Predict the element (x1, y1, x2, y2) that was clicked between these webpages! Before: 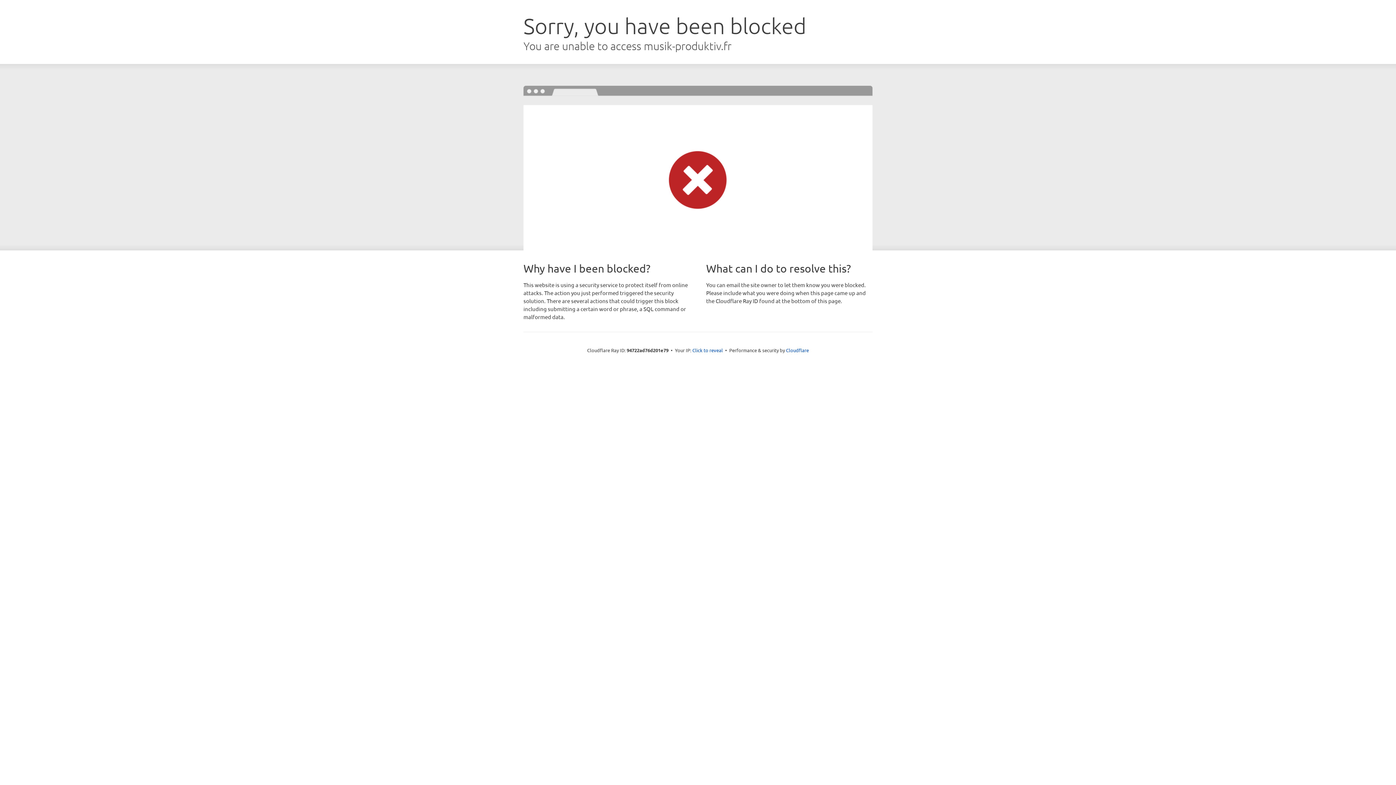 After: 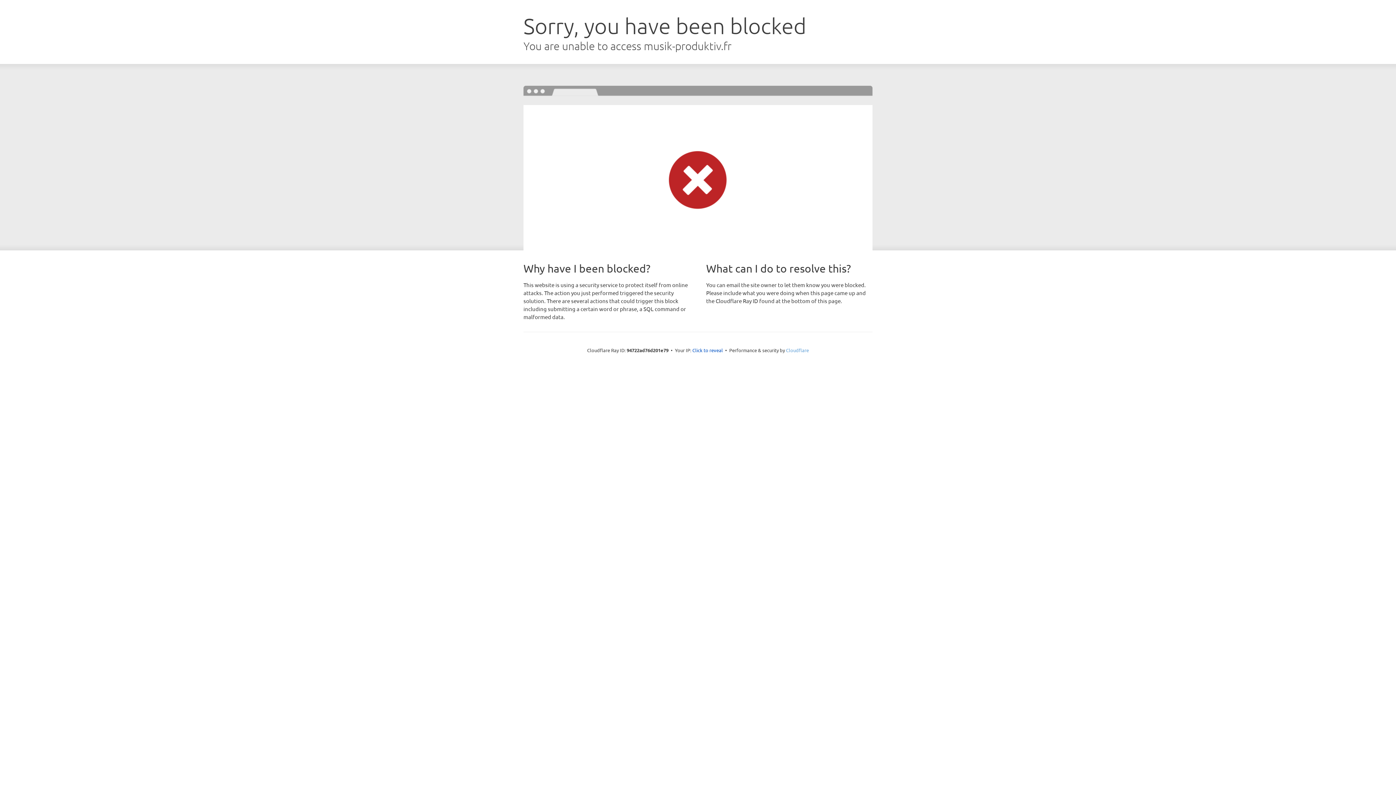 Action: label: Cloudflare bbox: (786, 347, 809, 353)